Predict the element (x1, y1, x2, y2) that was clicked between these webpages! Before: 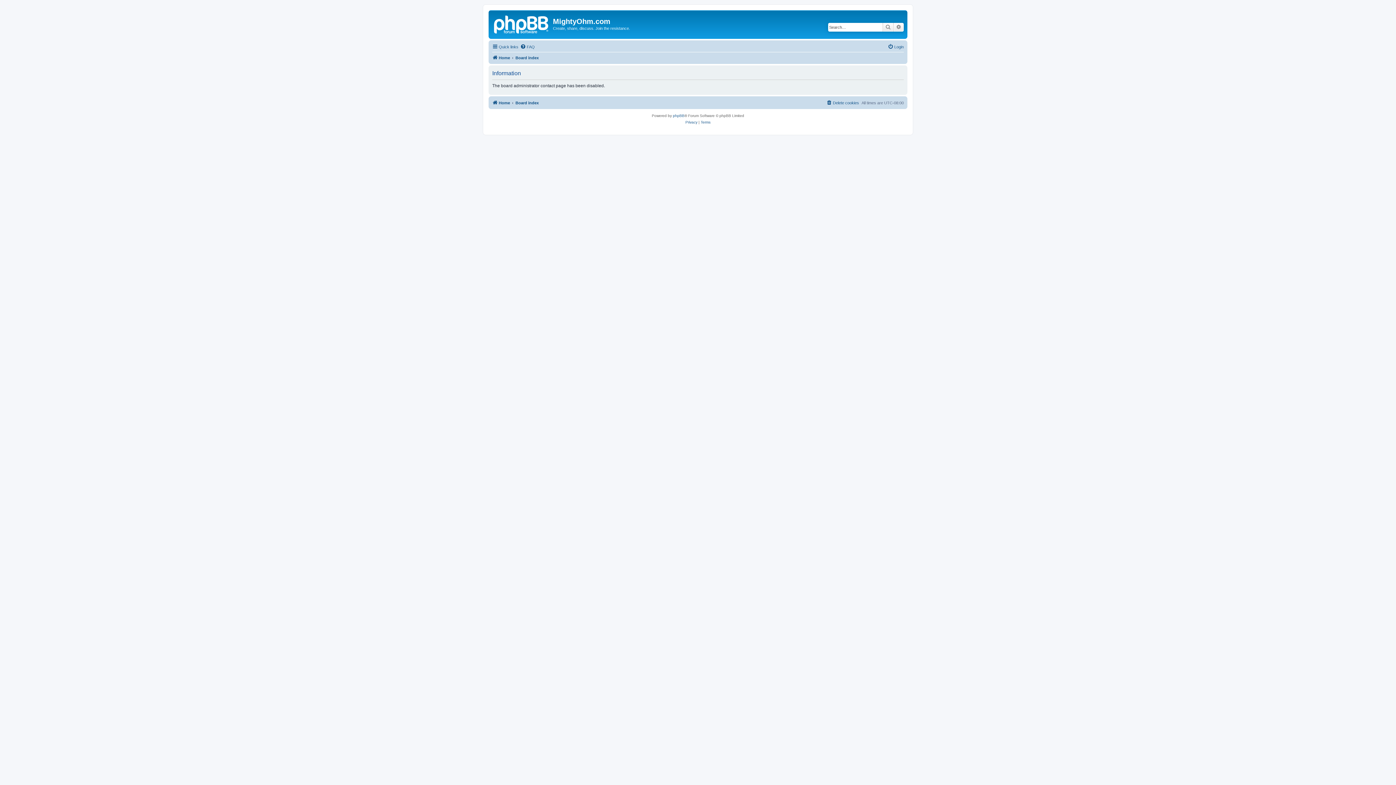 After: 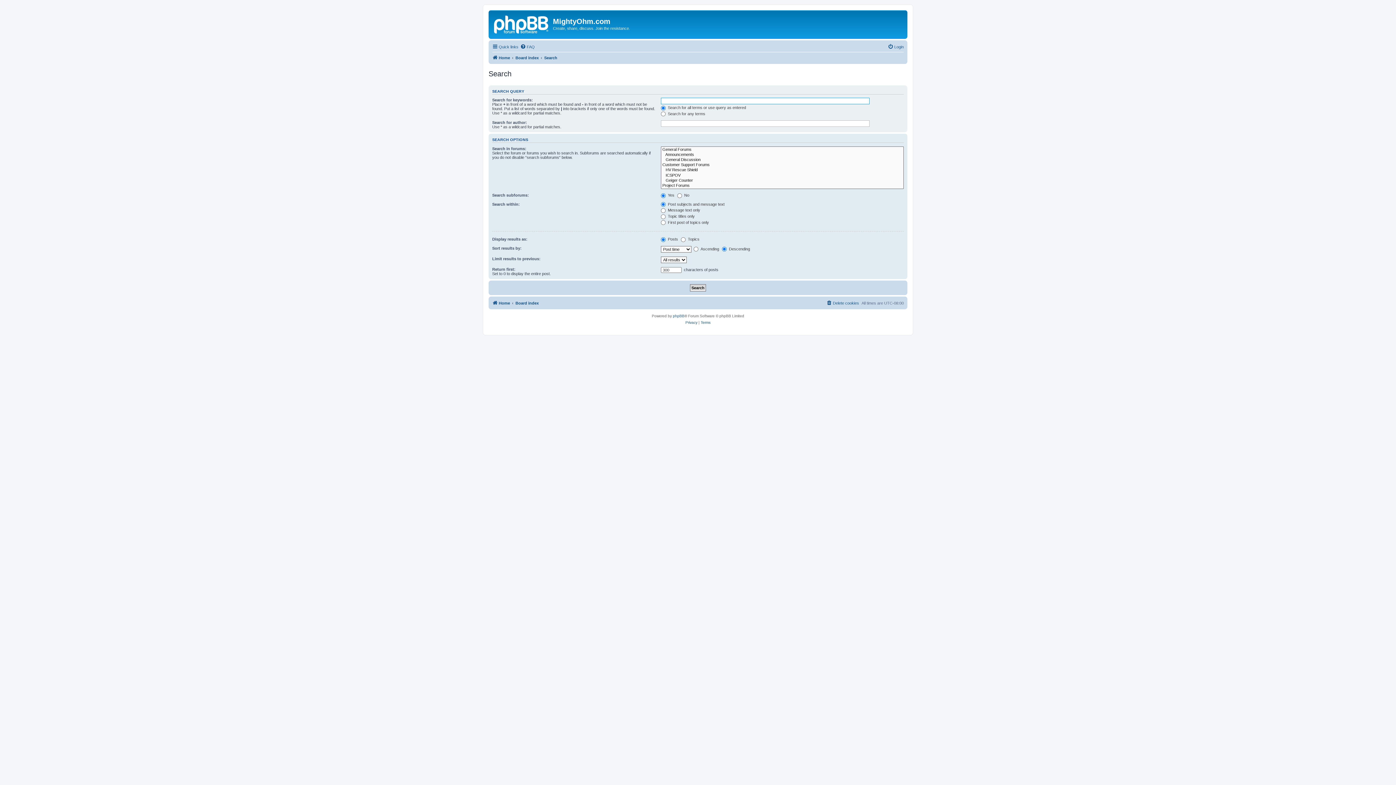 Action: label: Advanced search bbox: (893, 22, 904, 31)